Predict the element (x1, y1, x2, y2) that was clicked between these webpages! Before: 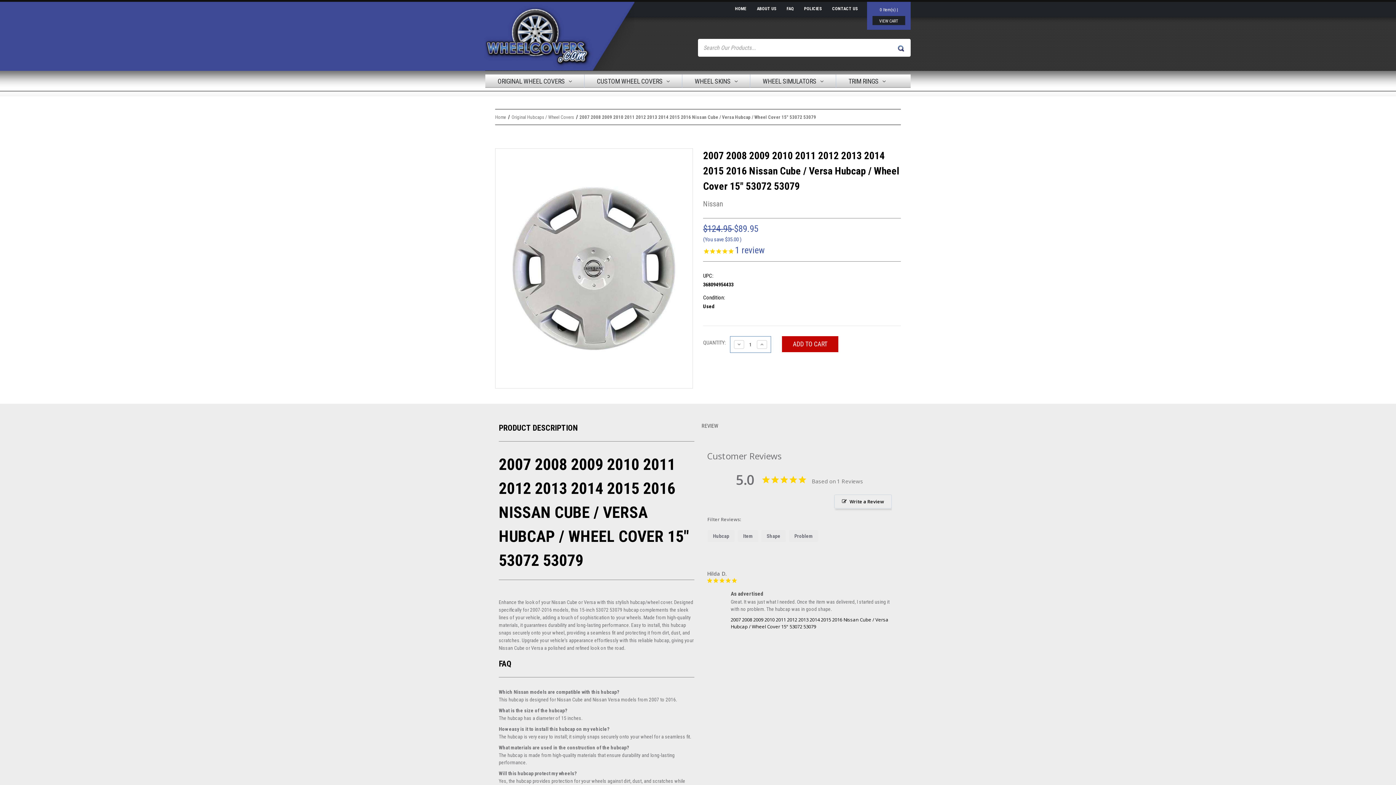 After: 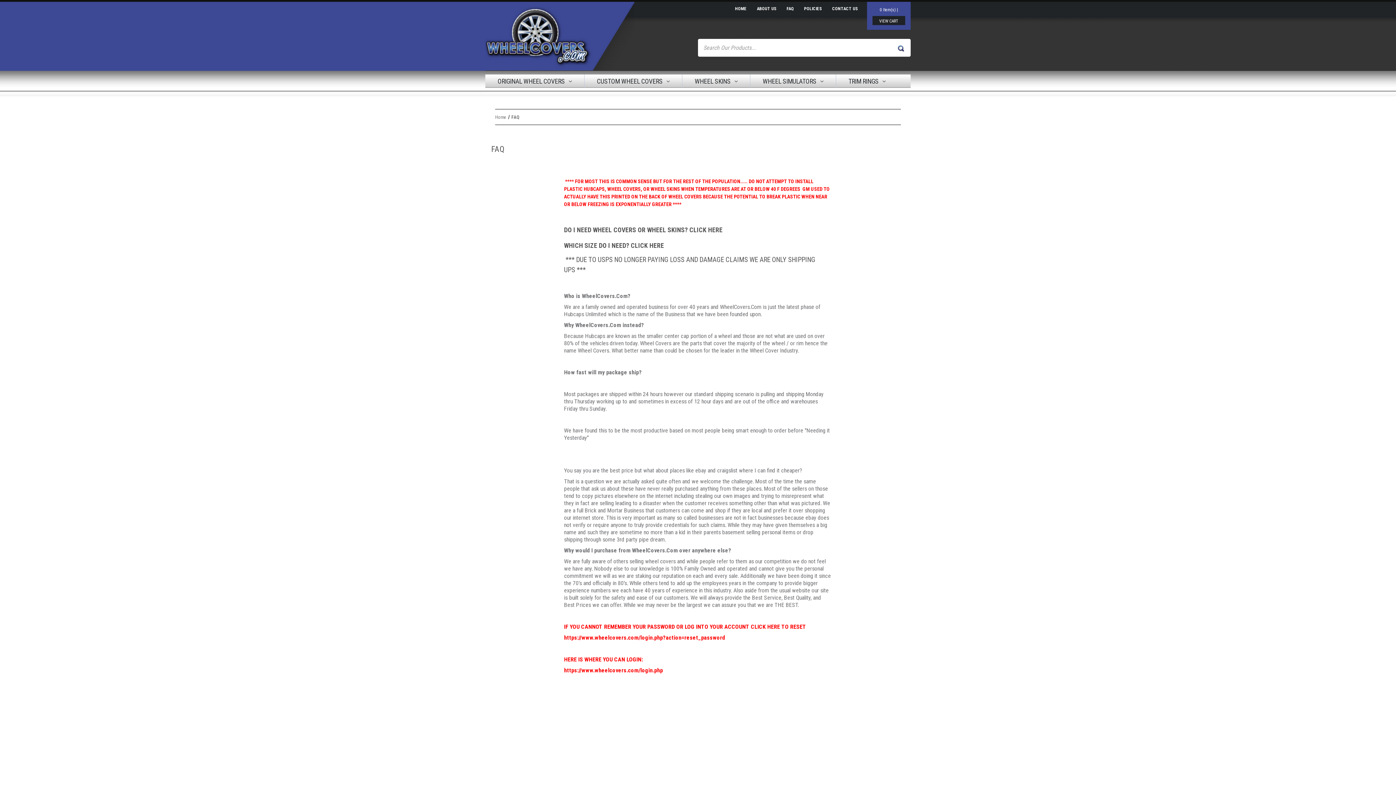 Action: label: Faq bbox: (786, 5, 794, 12)